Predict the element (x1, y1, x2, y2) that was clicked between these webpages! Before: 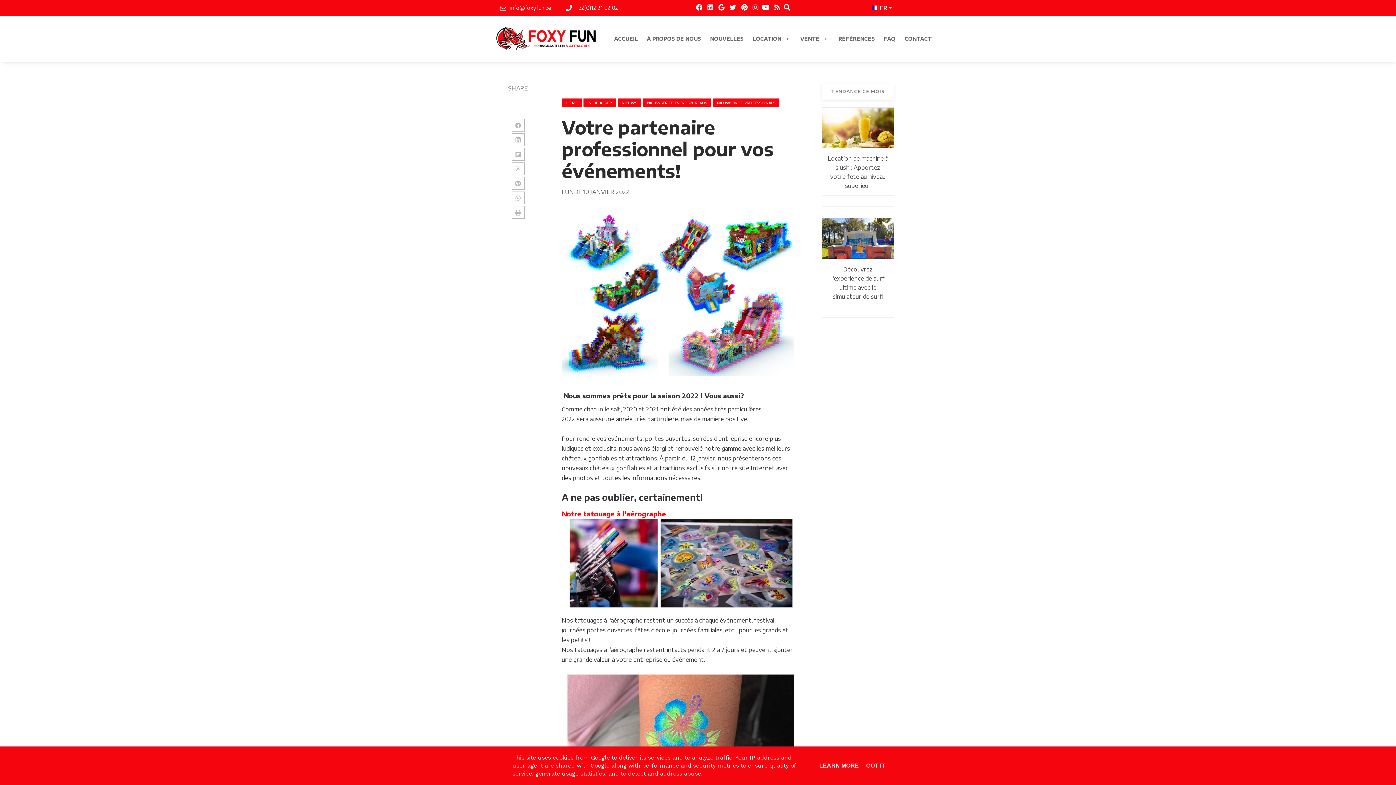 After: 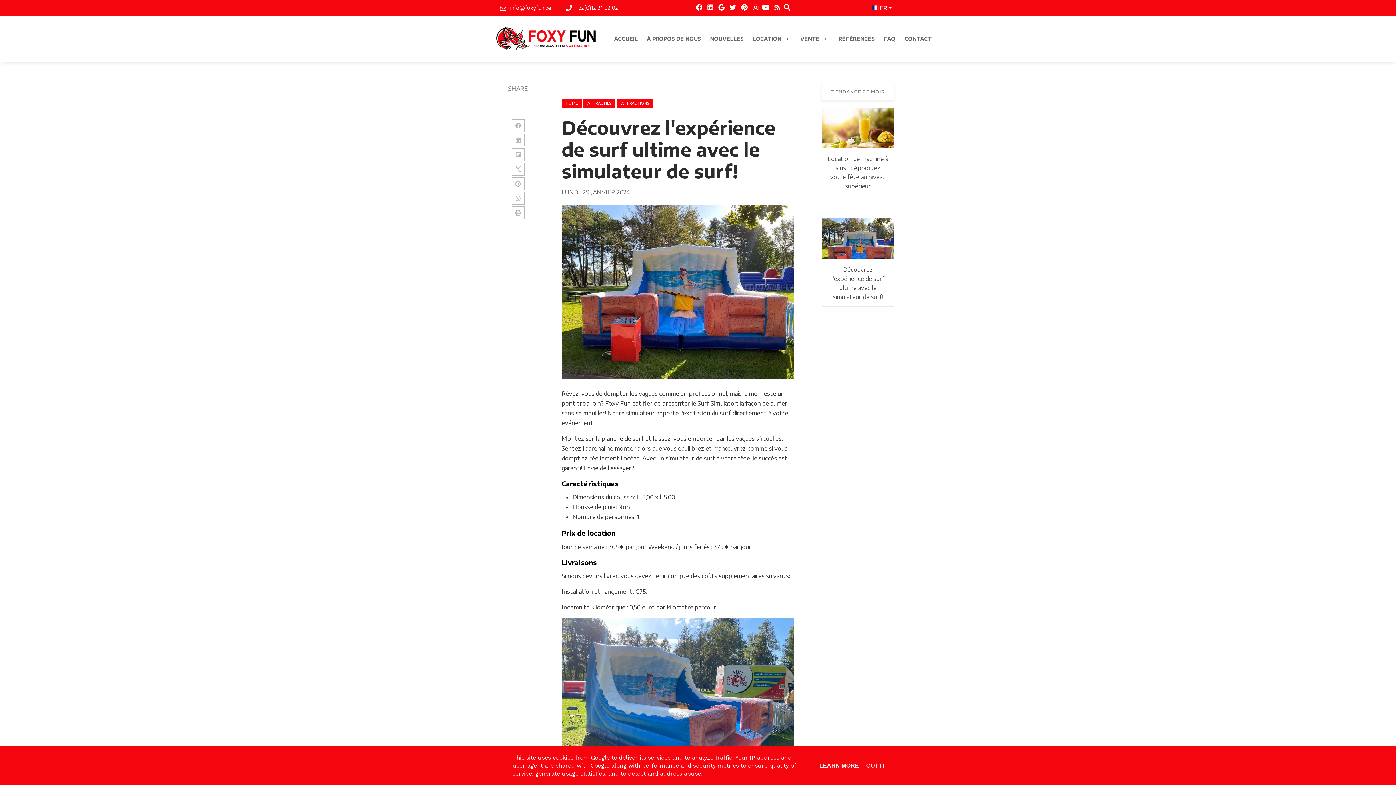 Action: bbox: (822, 218, 894, 258)